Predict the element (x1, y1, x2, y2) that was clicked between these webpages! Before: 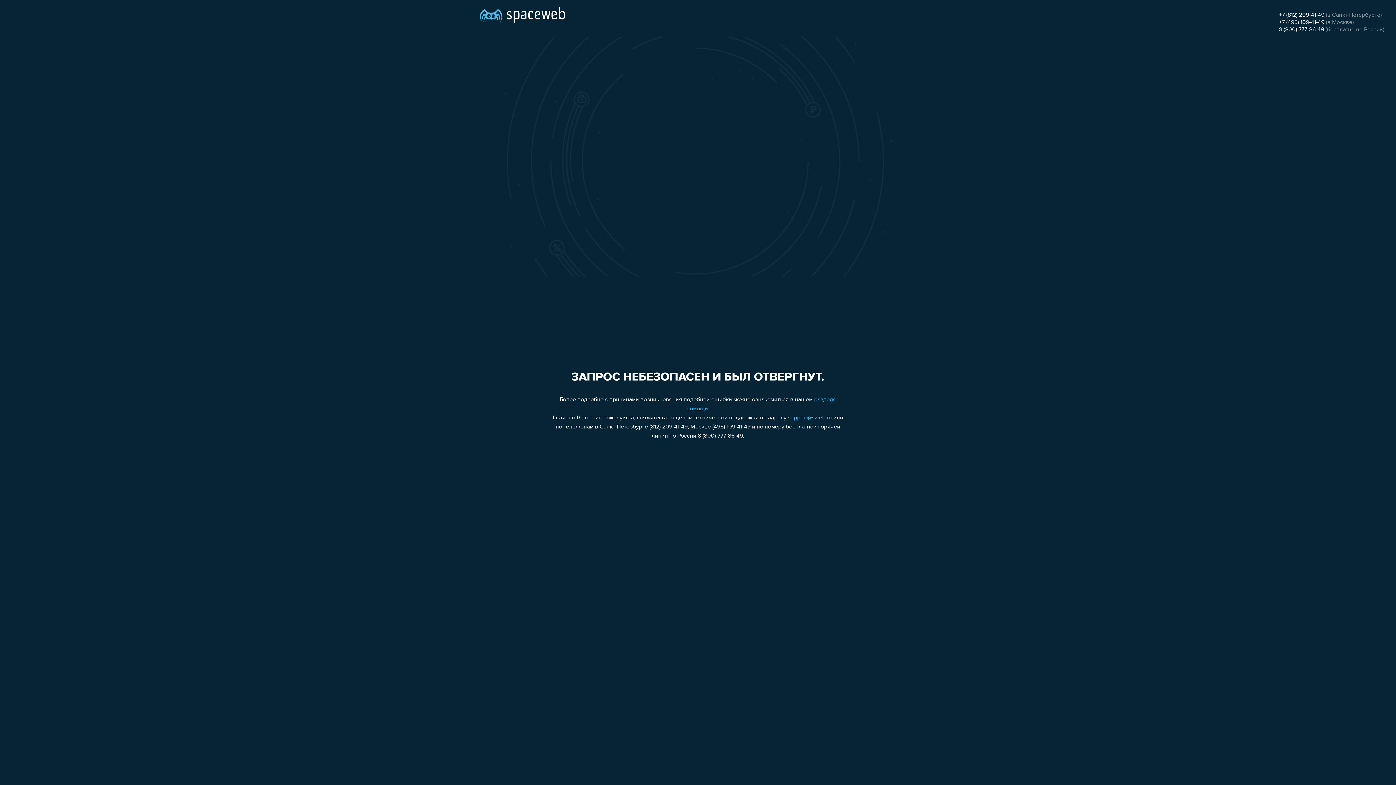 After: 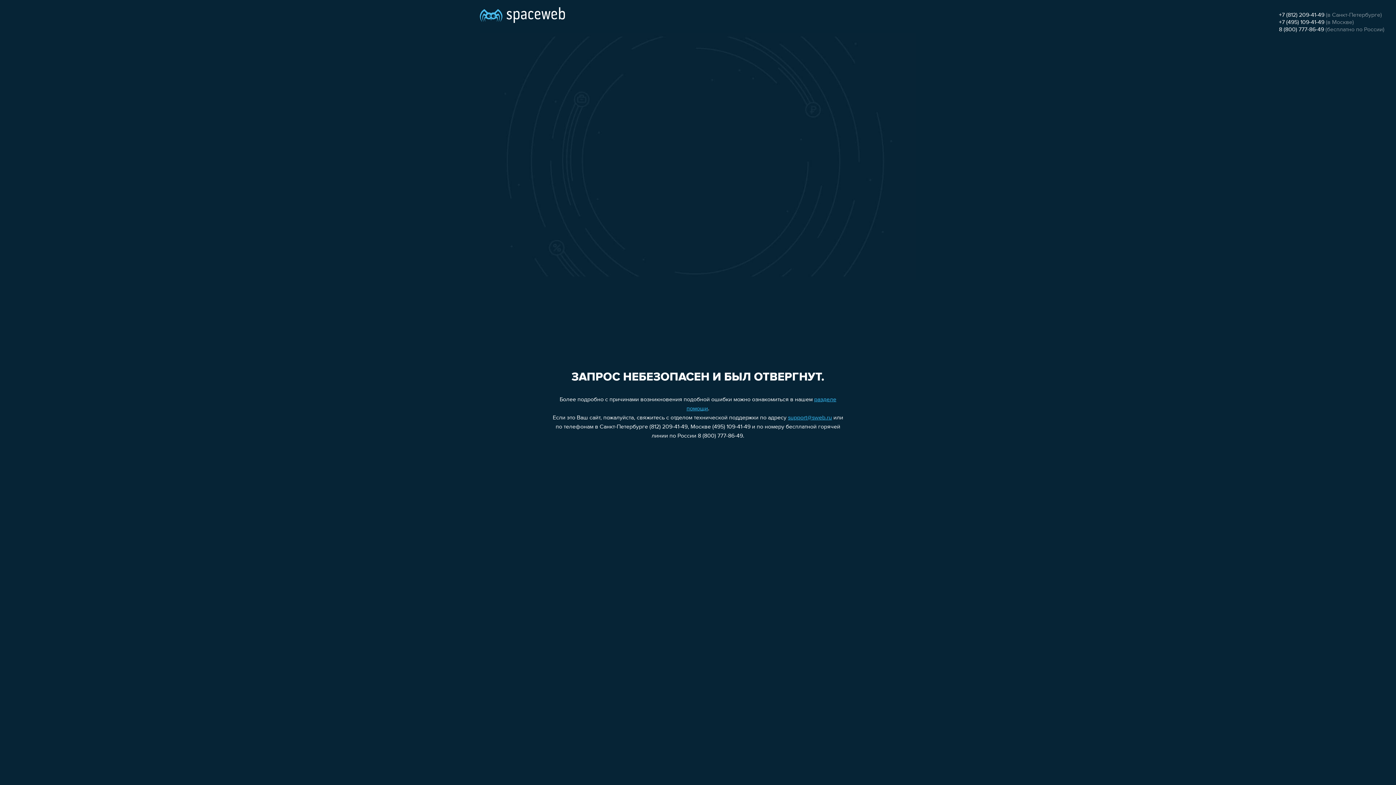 Action: label: +7 (495) 109-41-49 bbox: (1279, 19, 1324, 25)